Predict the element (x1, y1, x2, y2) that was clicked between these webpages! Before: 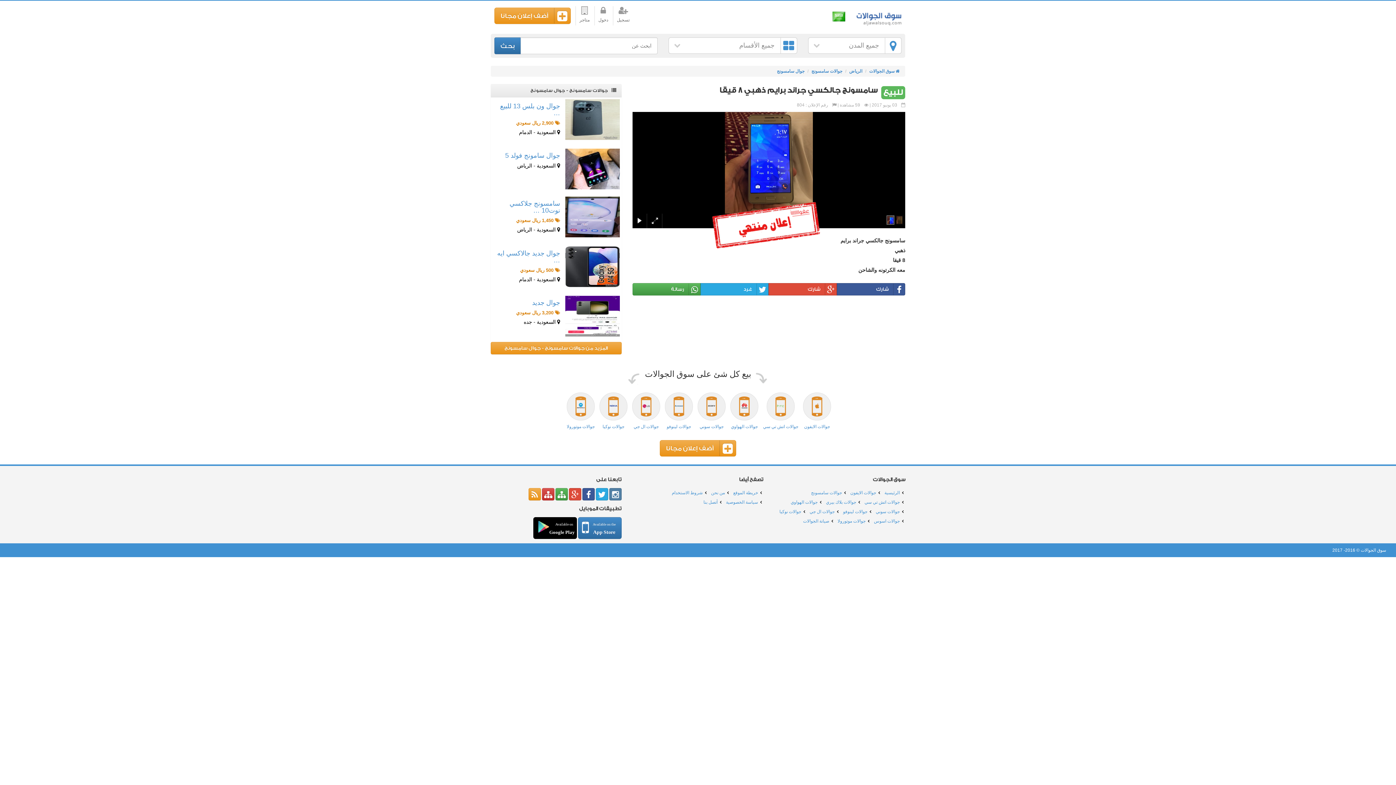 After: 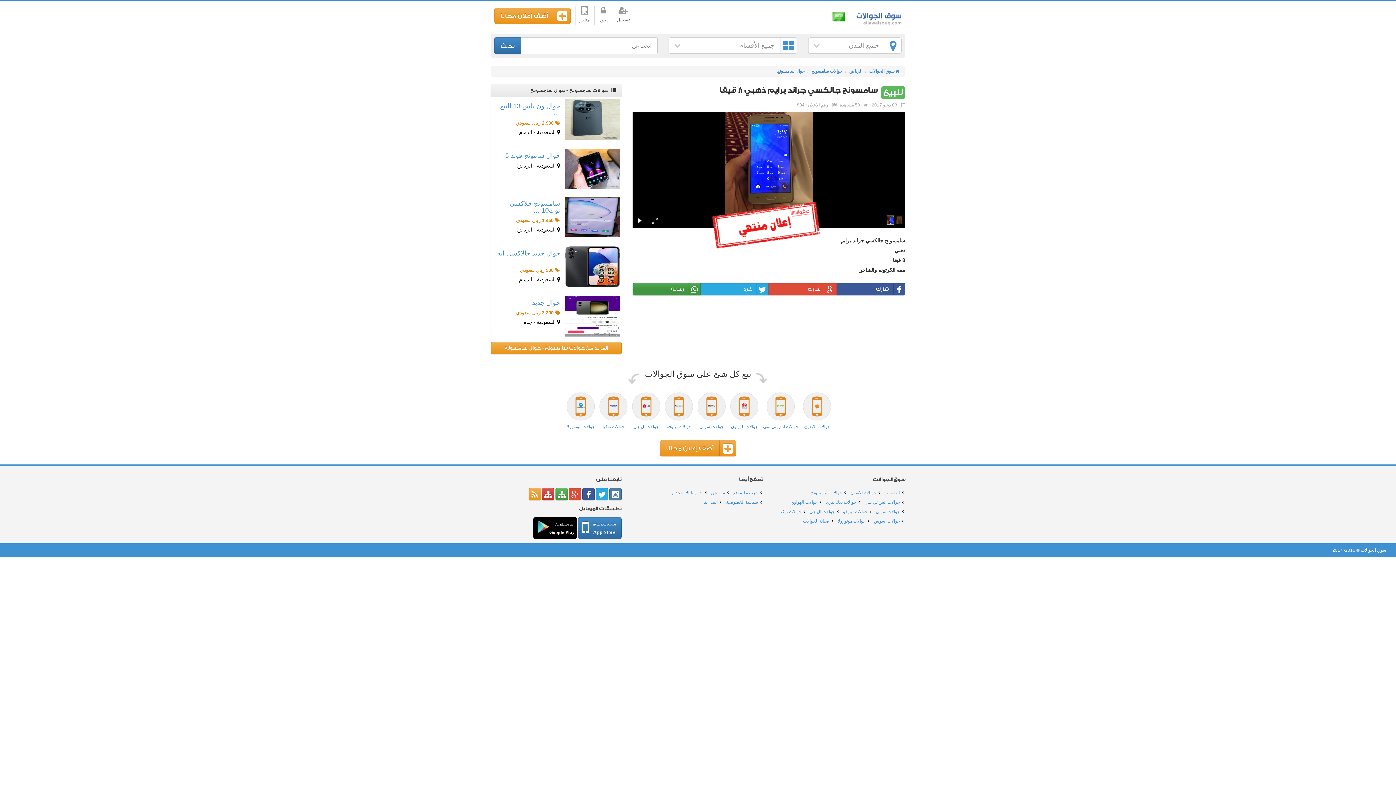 Action: label: رسالة bbox: (632, 283, 700, 295)